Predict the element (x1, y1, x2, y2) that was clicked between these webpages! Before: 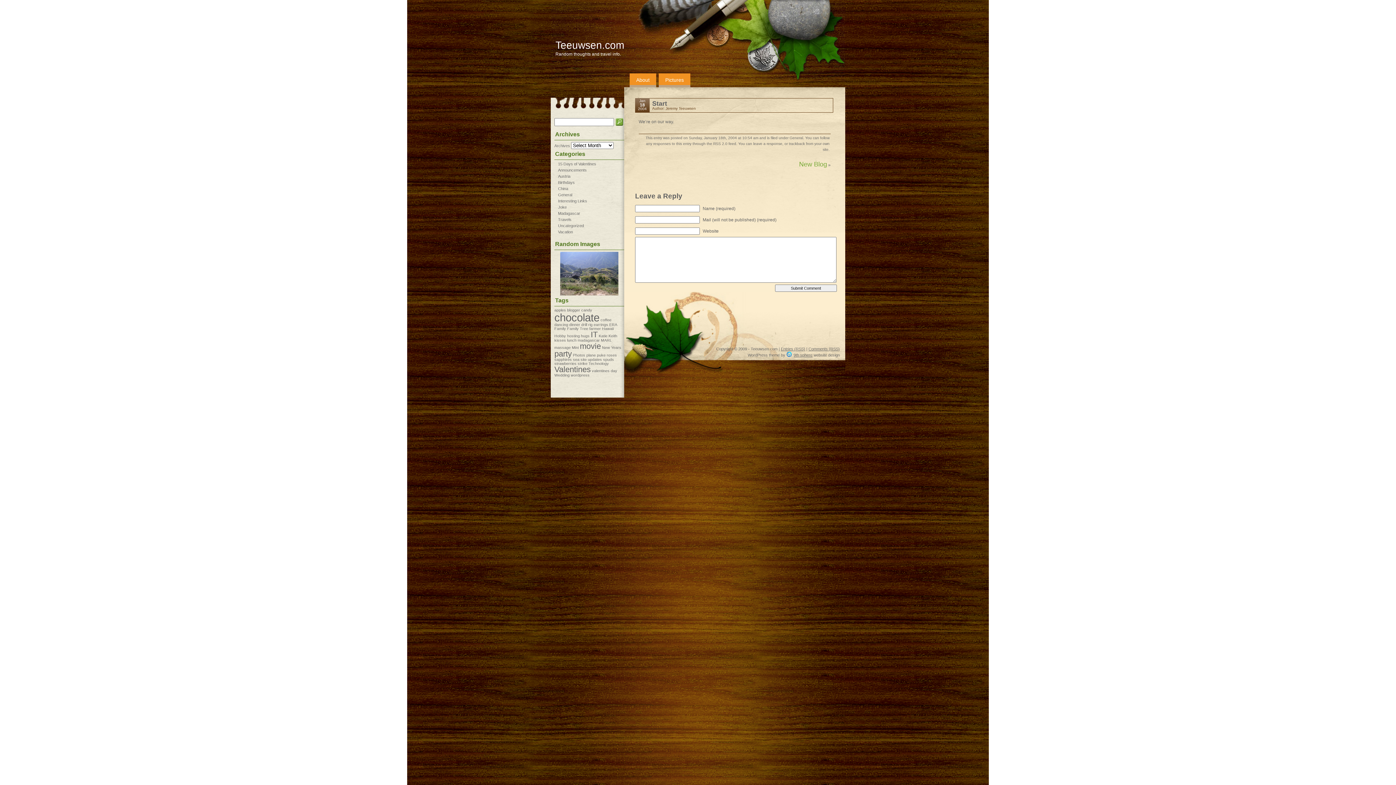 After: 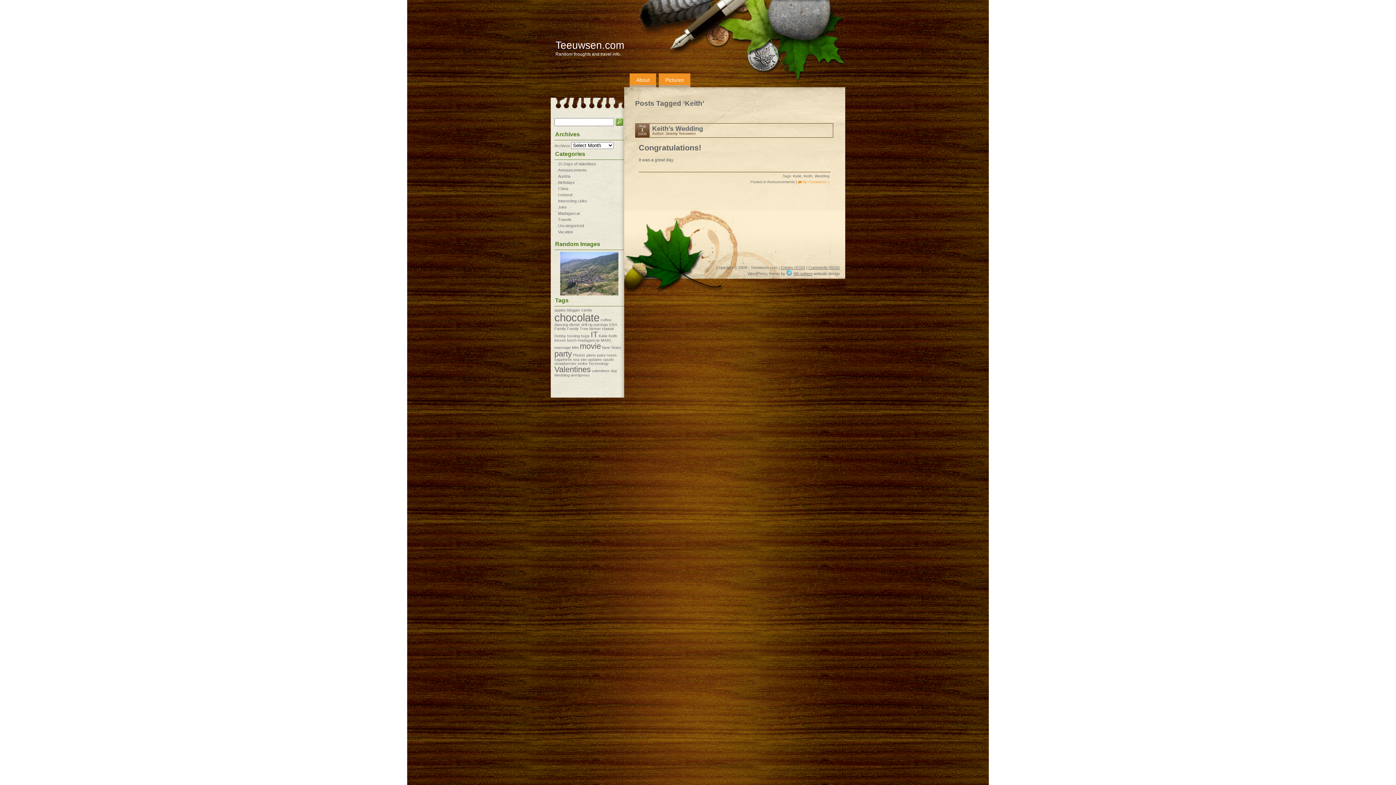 Action: bbox: (608, 333, 617, 338) label: Keith (1 item)